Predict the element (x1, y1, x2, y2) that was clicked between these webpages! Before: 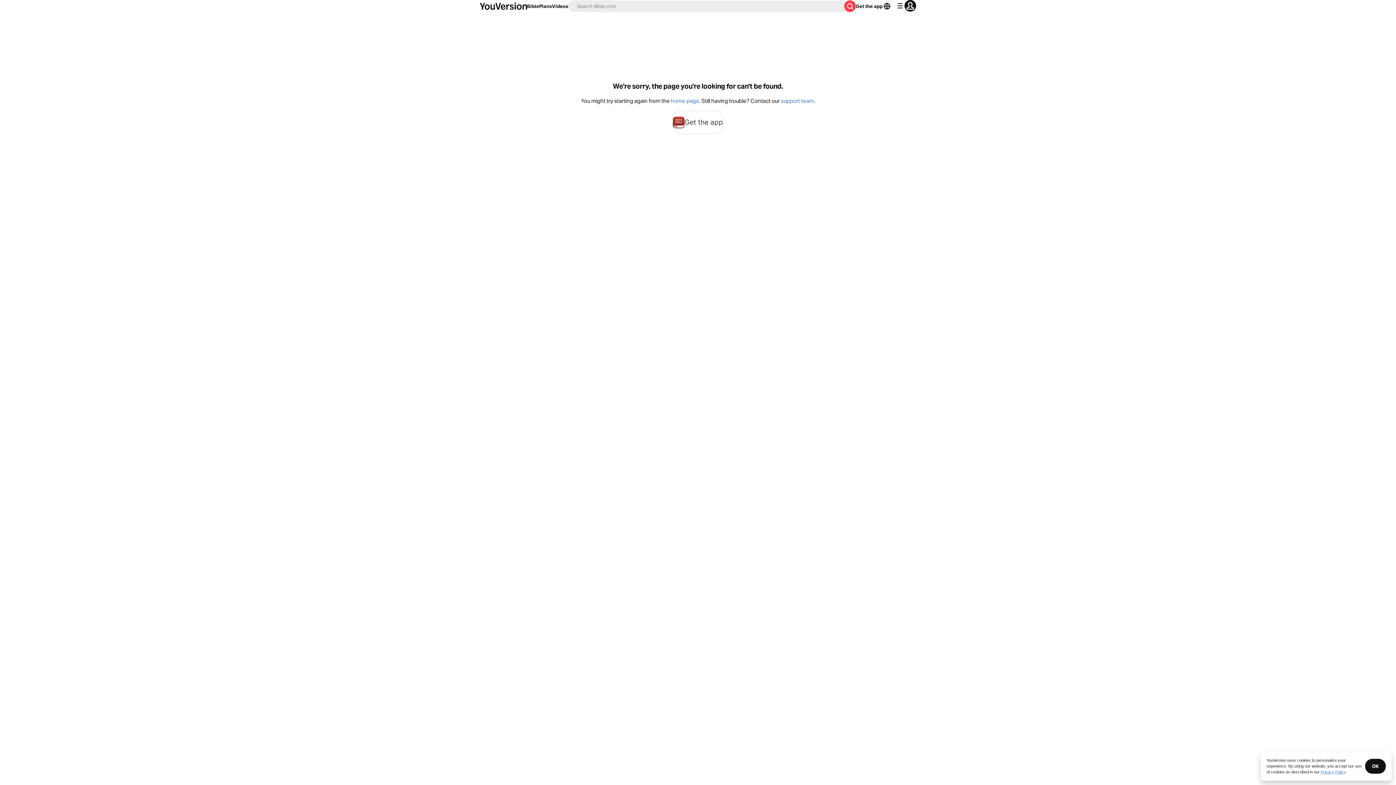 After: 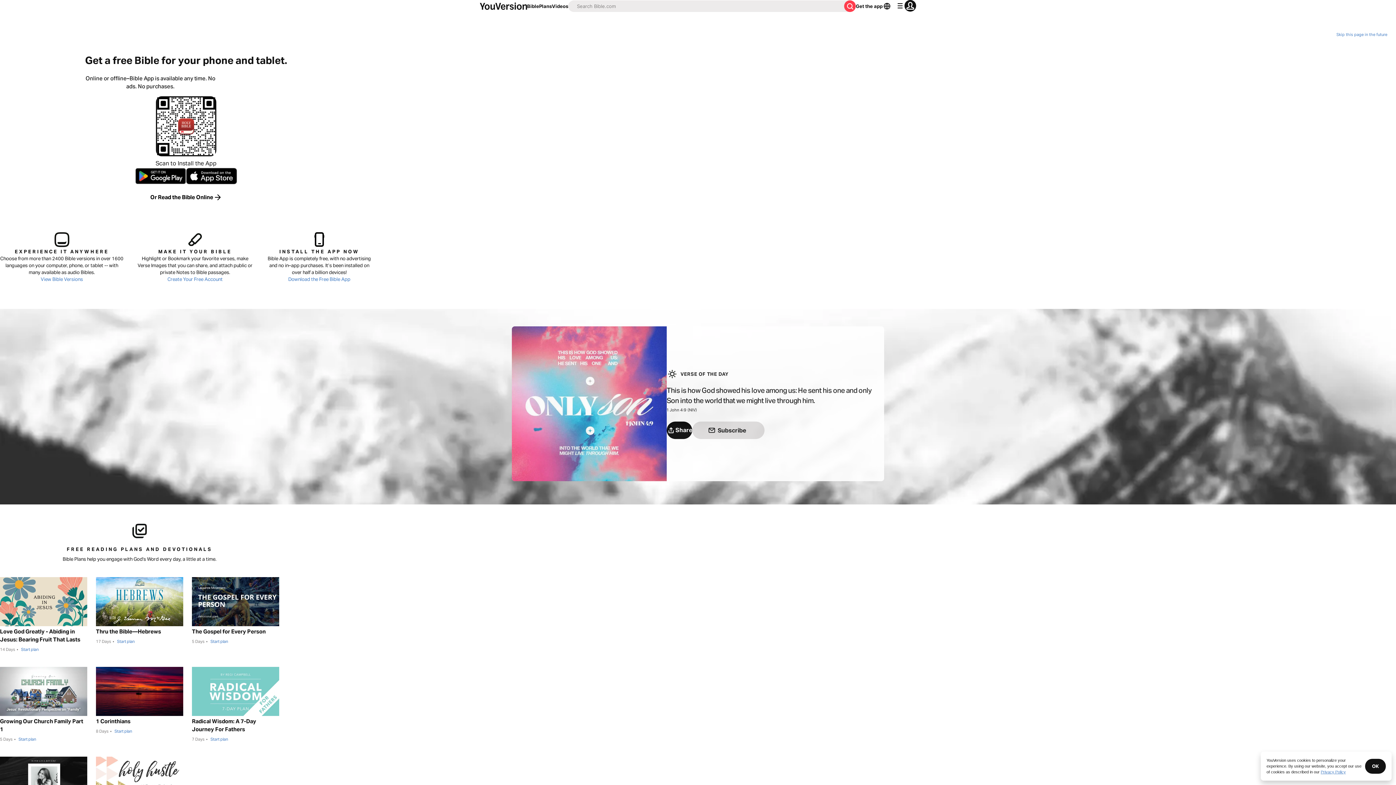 Action: label: home page bbox: (671, 97, 699, 104)